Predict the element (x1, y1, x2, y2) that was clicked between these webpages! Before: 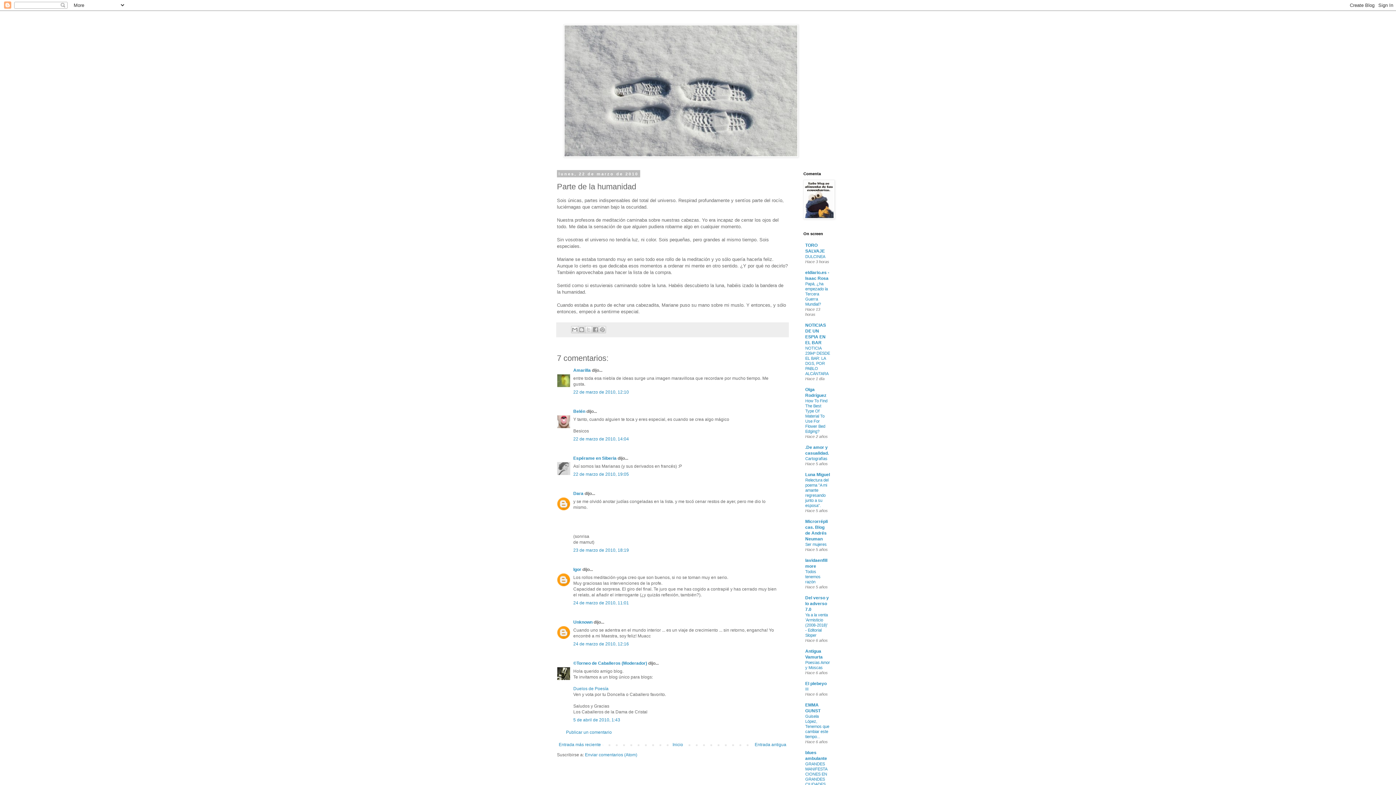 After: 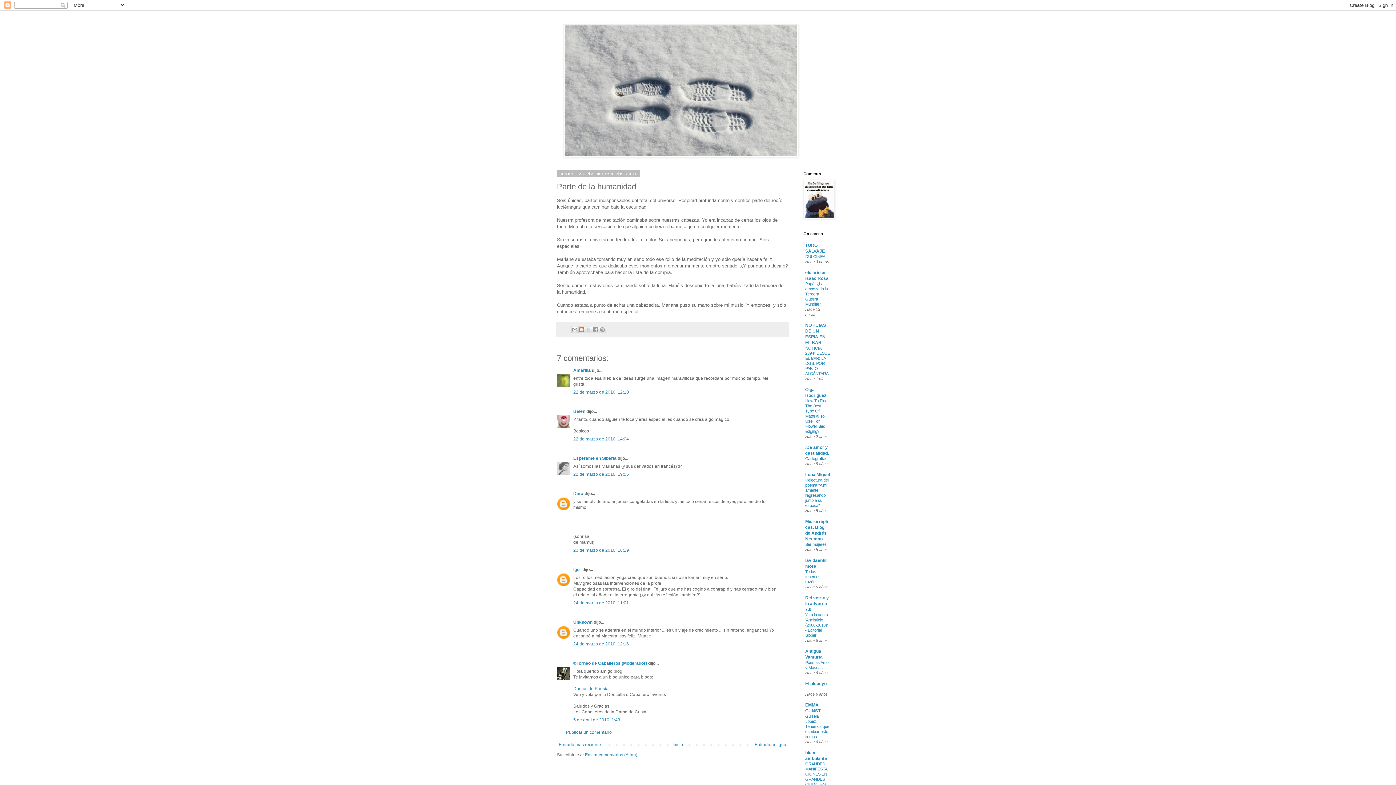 Action: bbox: (578, 326, 585, 333) label: Escribe un blog